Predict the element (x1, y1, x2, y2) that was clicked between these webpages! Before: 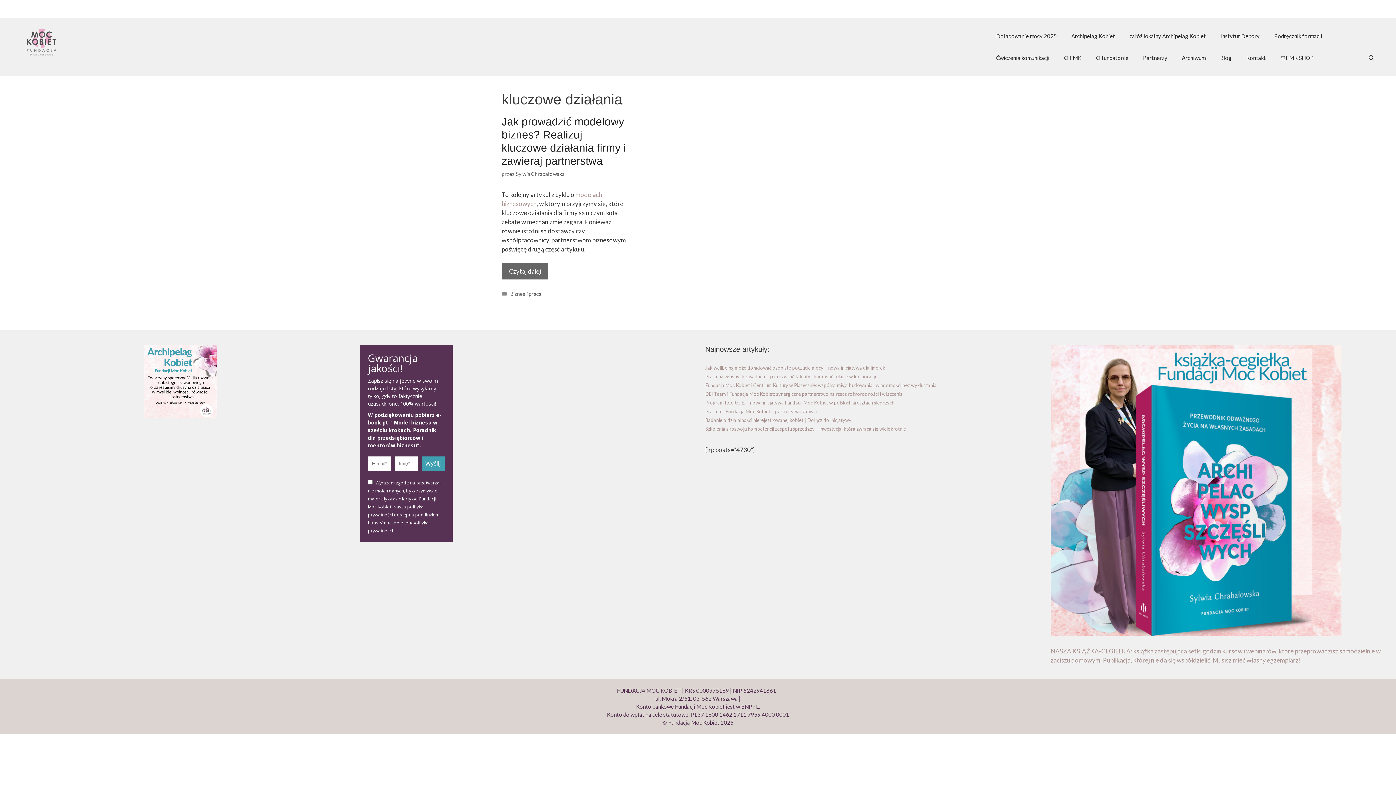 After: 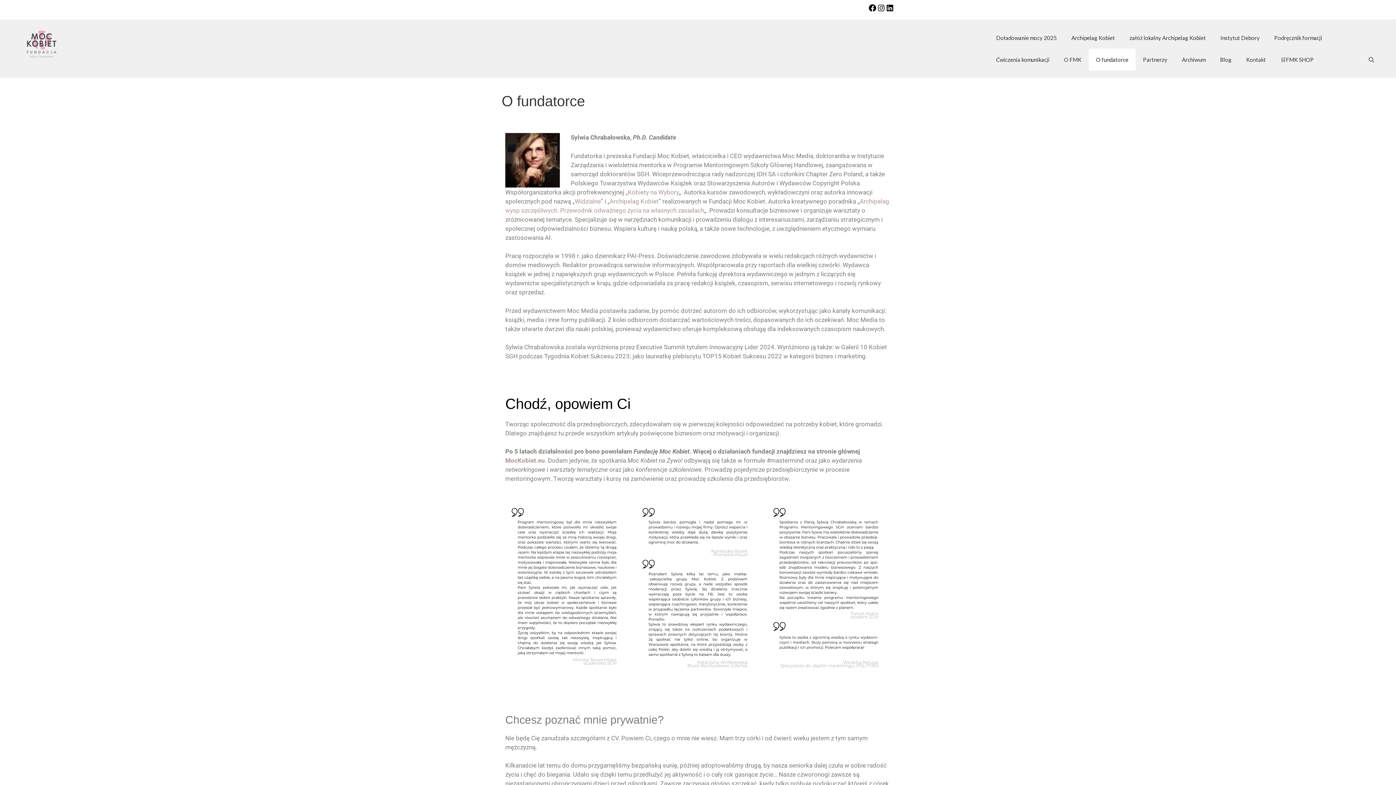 Action: bbox: (1089, 46, 1136, 68) label: O fundatorce